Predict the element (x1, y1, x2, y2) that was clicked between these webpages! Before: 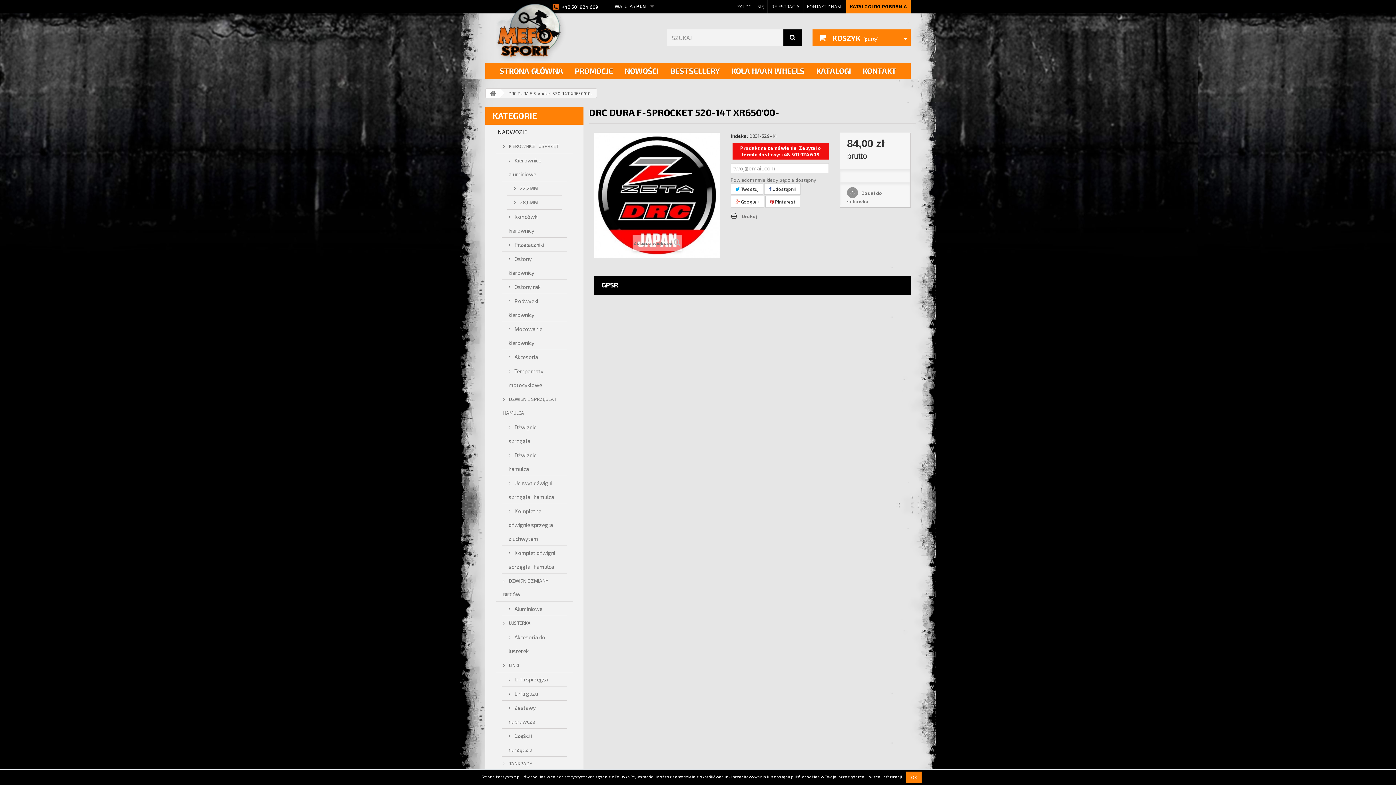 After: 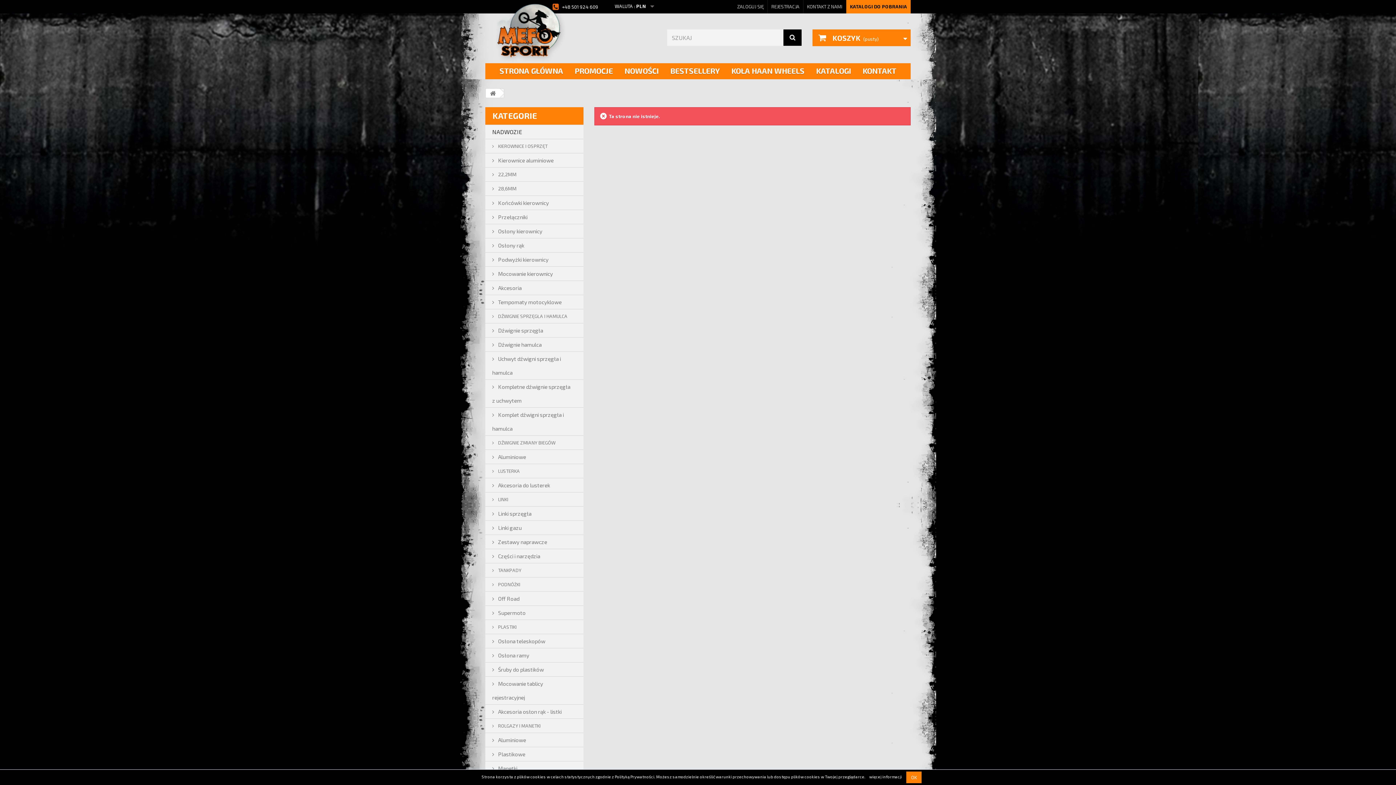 Action: label: więcej informacji bbox: (869, 774, 902, 779)